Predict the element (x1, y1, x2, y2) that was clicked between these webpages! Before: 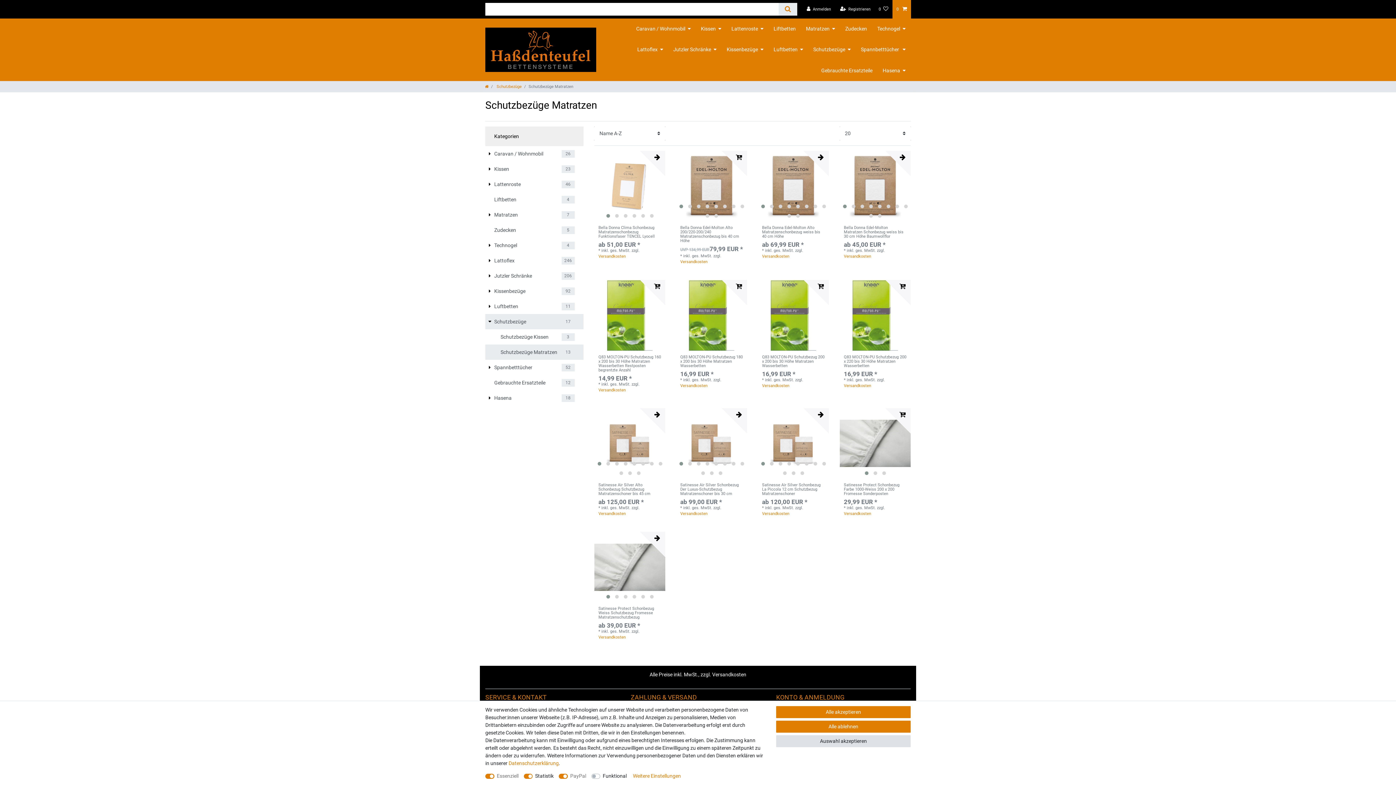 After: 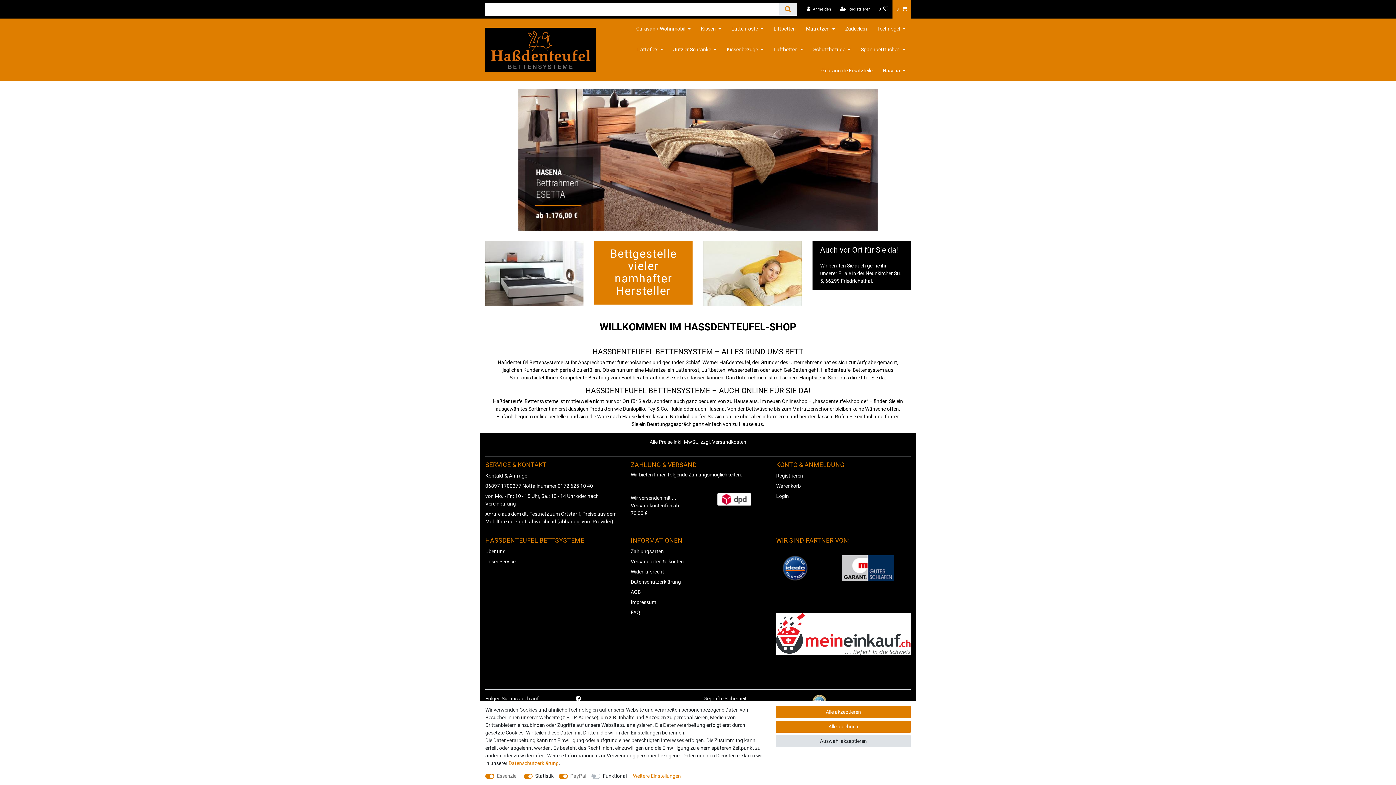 Action: bbox: (485, 84, 488, 88)